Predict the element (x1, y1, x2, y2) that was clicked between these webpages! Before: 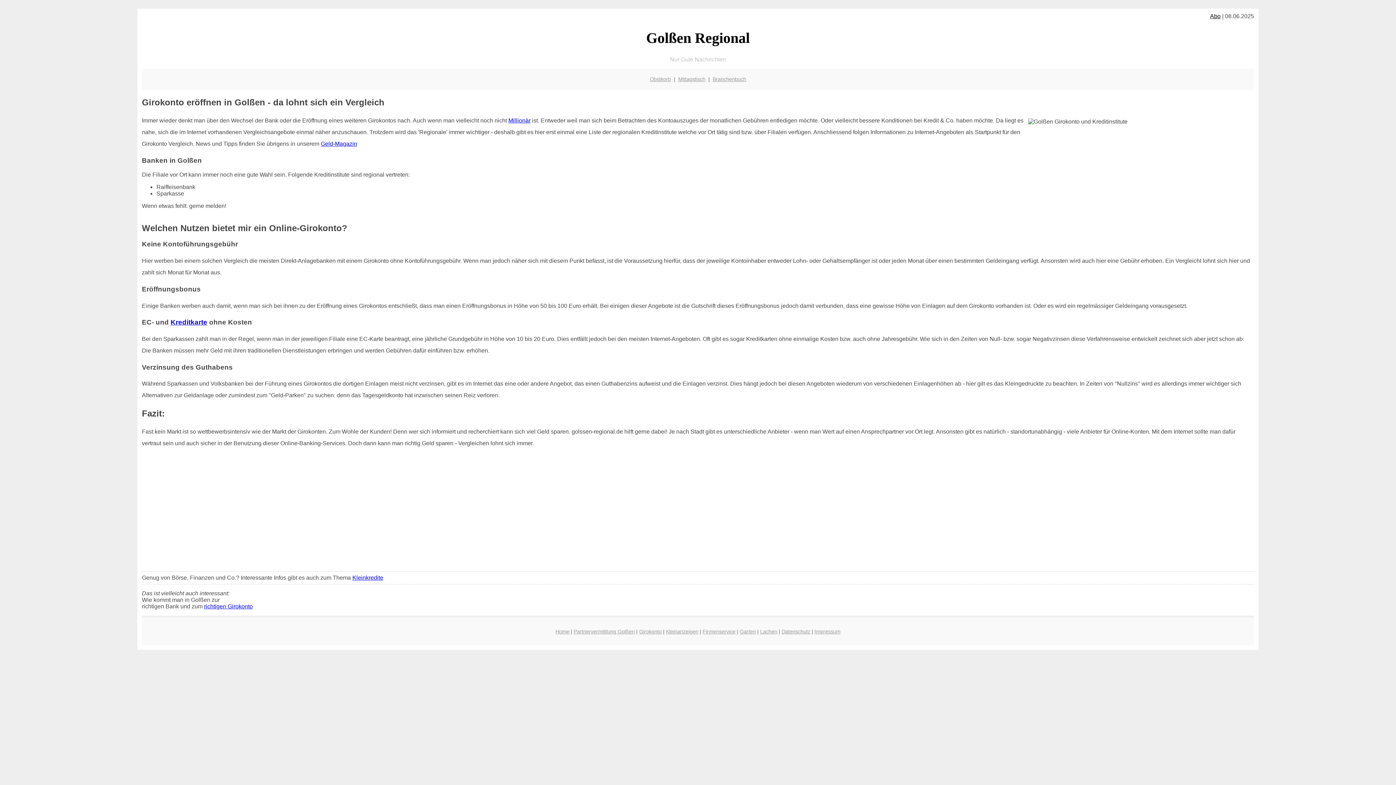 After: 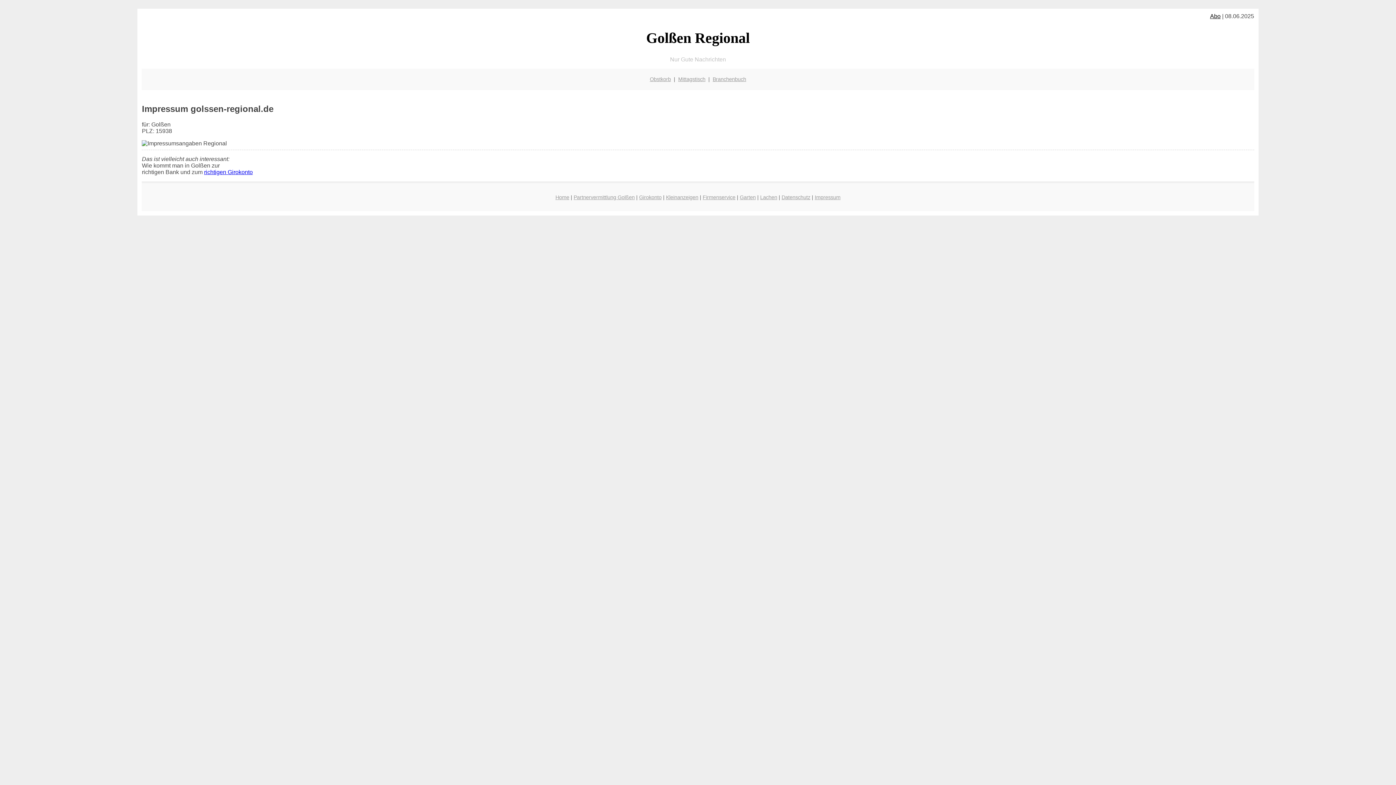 Action: bbox: (814, 628, 840, 634) label: Impressum